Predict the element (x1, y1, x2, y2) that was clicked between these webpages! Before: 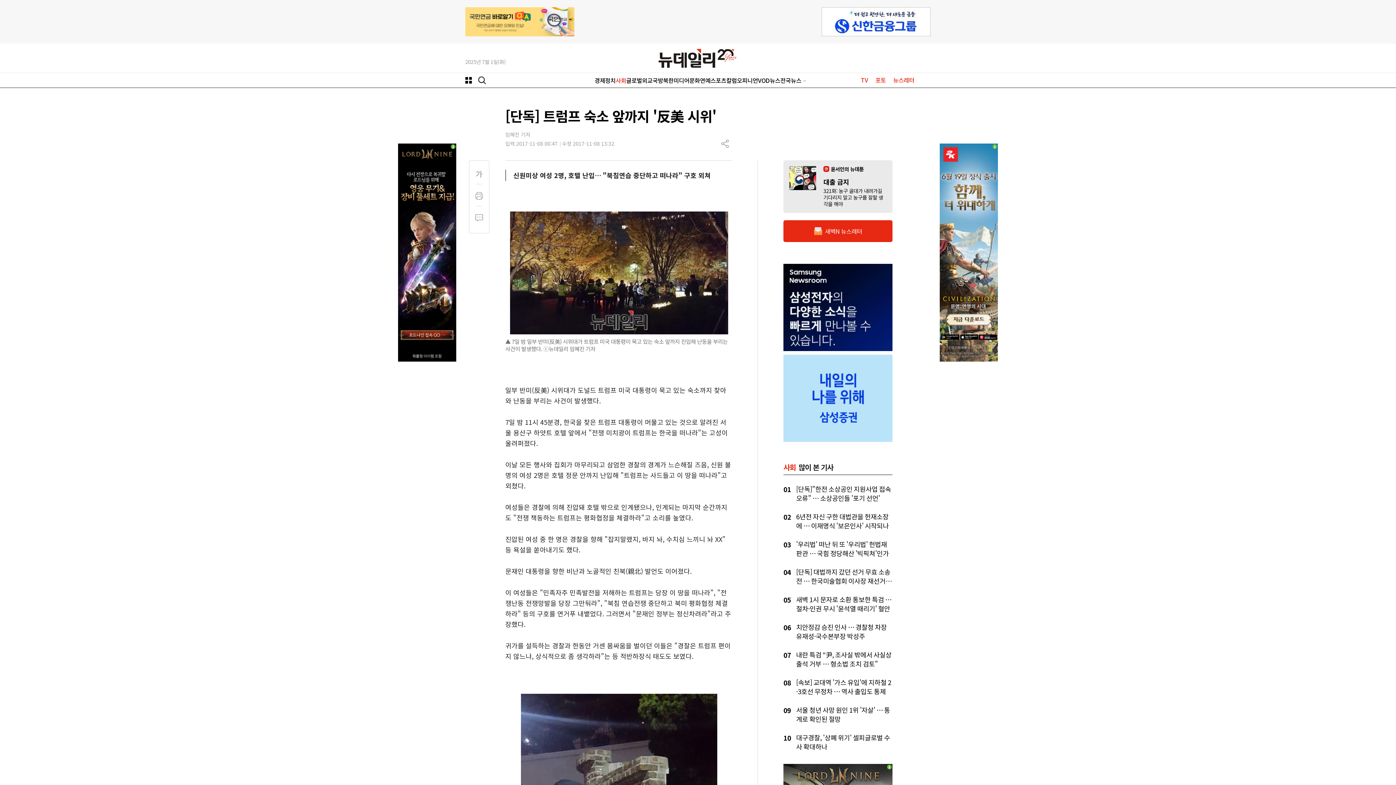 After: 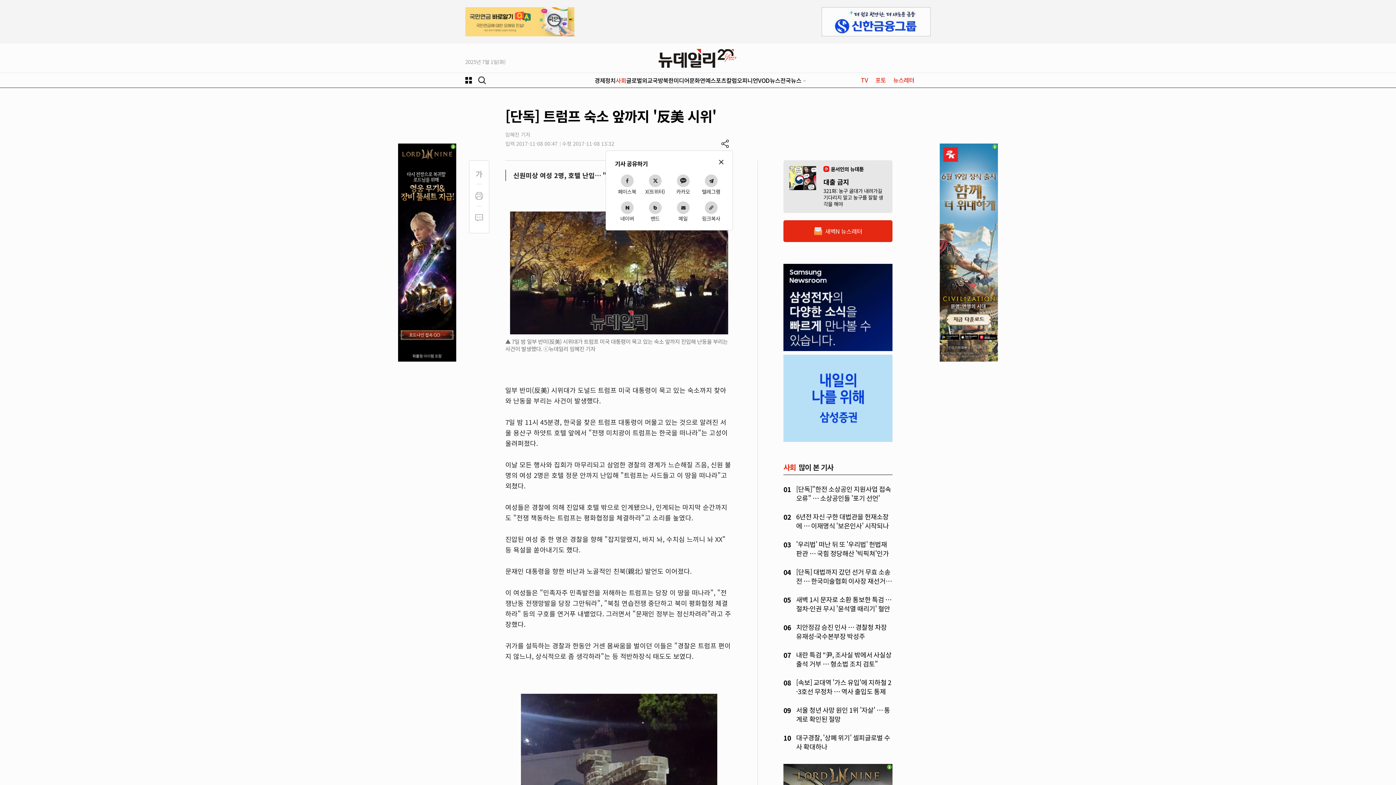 Action: label: 공유하기 bbox: (721, 139, 729, 148)